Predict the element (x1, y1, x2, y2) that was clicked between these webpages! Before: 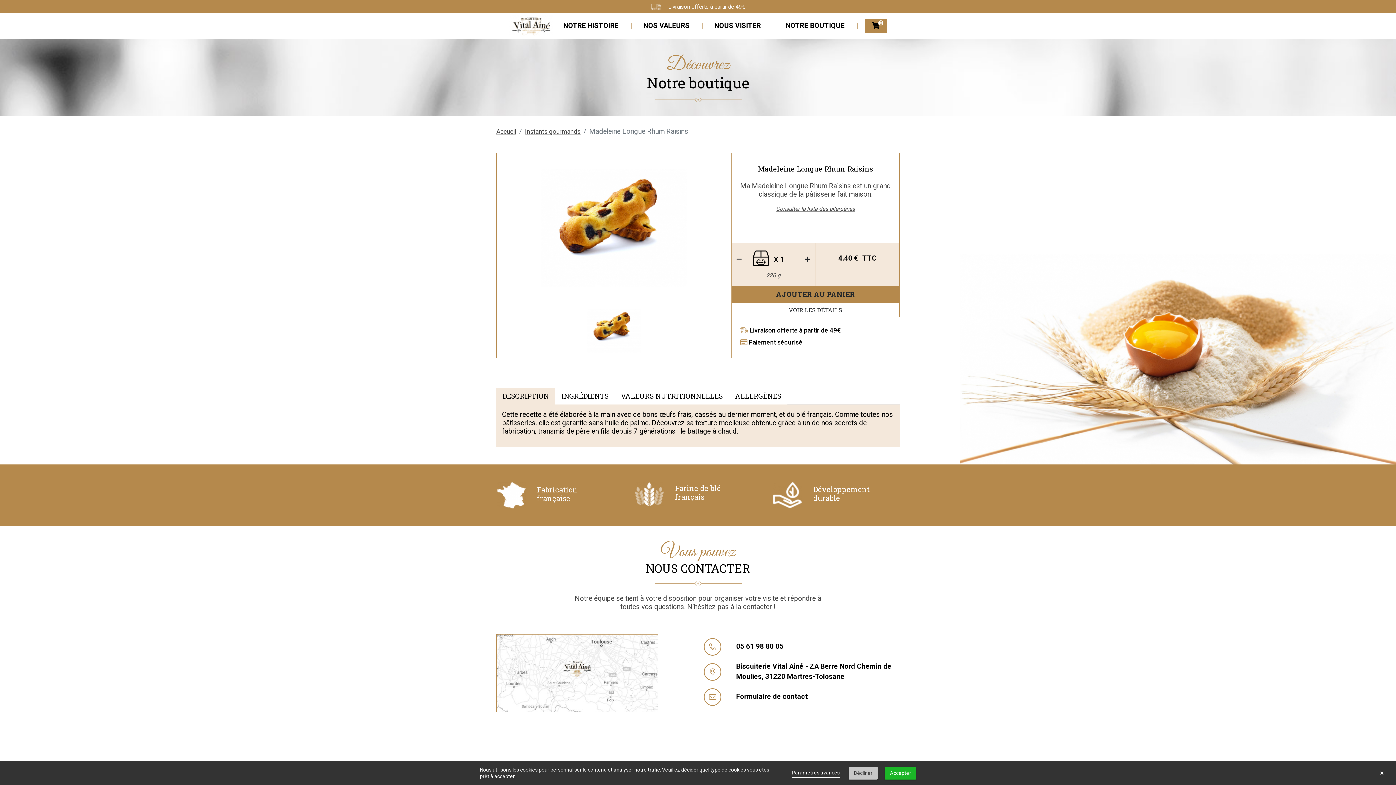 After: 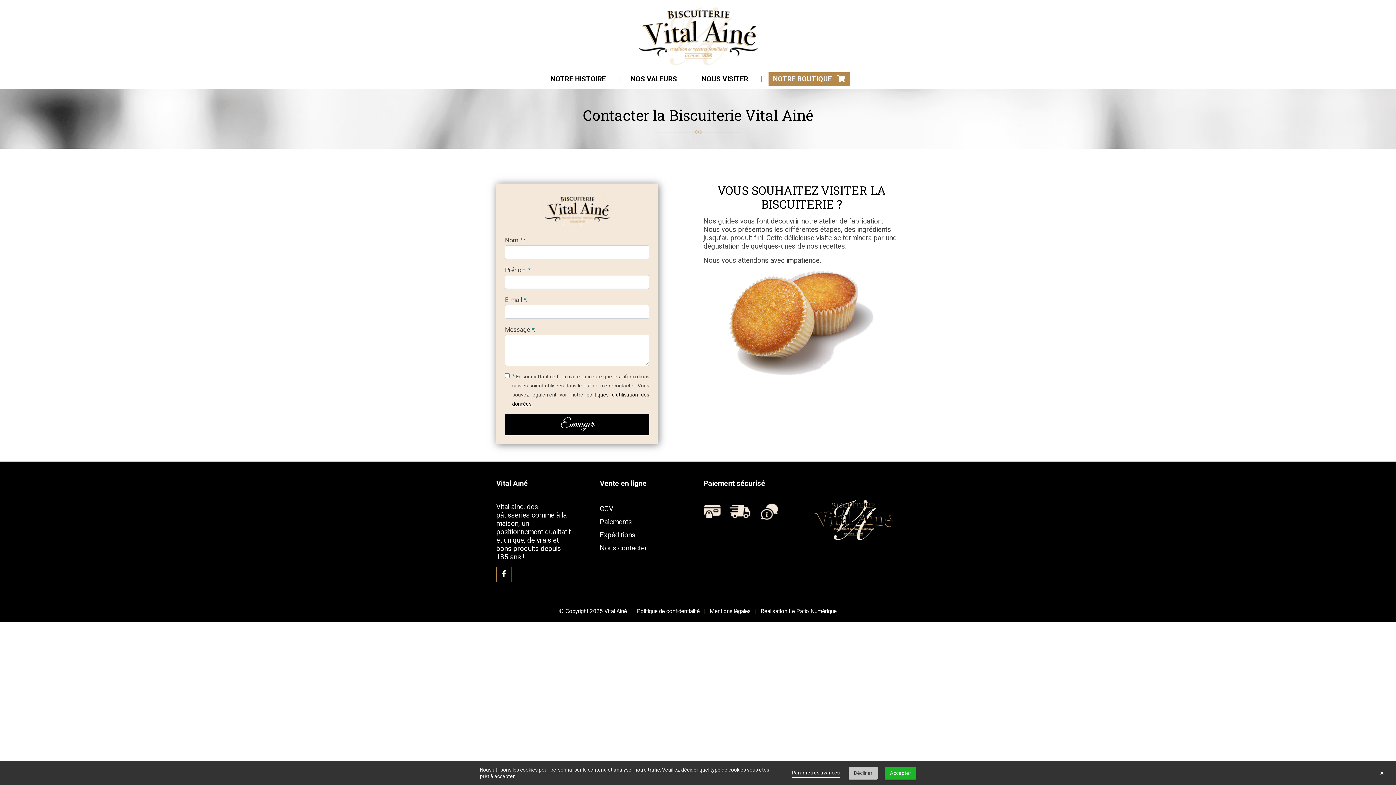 Action: label: Formulaire de contact bbox: (736, 692, 808, 701)